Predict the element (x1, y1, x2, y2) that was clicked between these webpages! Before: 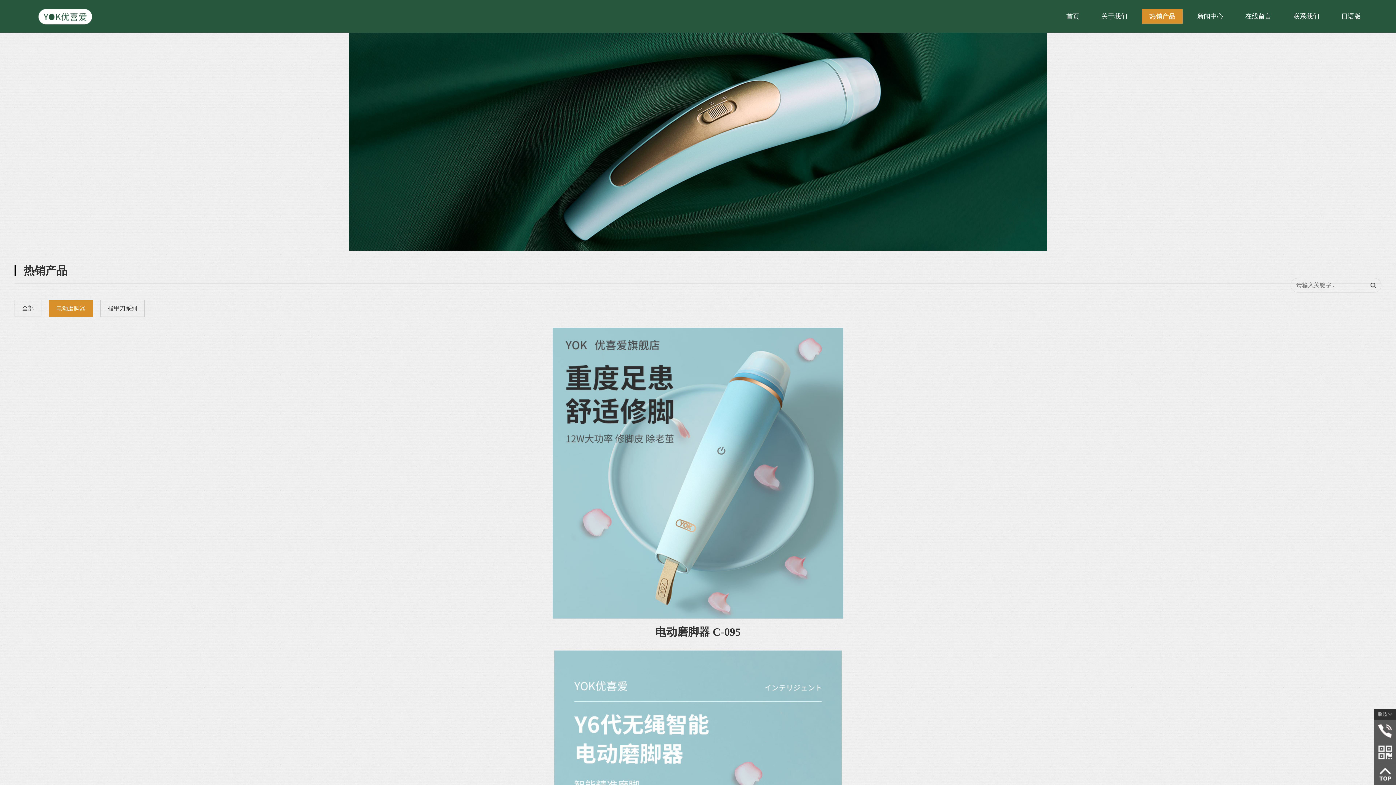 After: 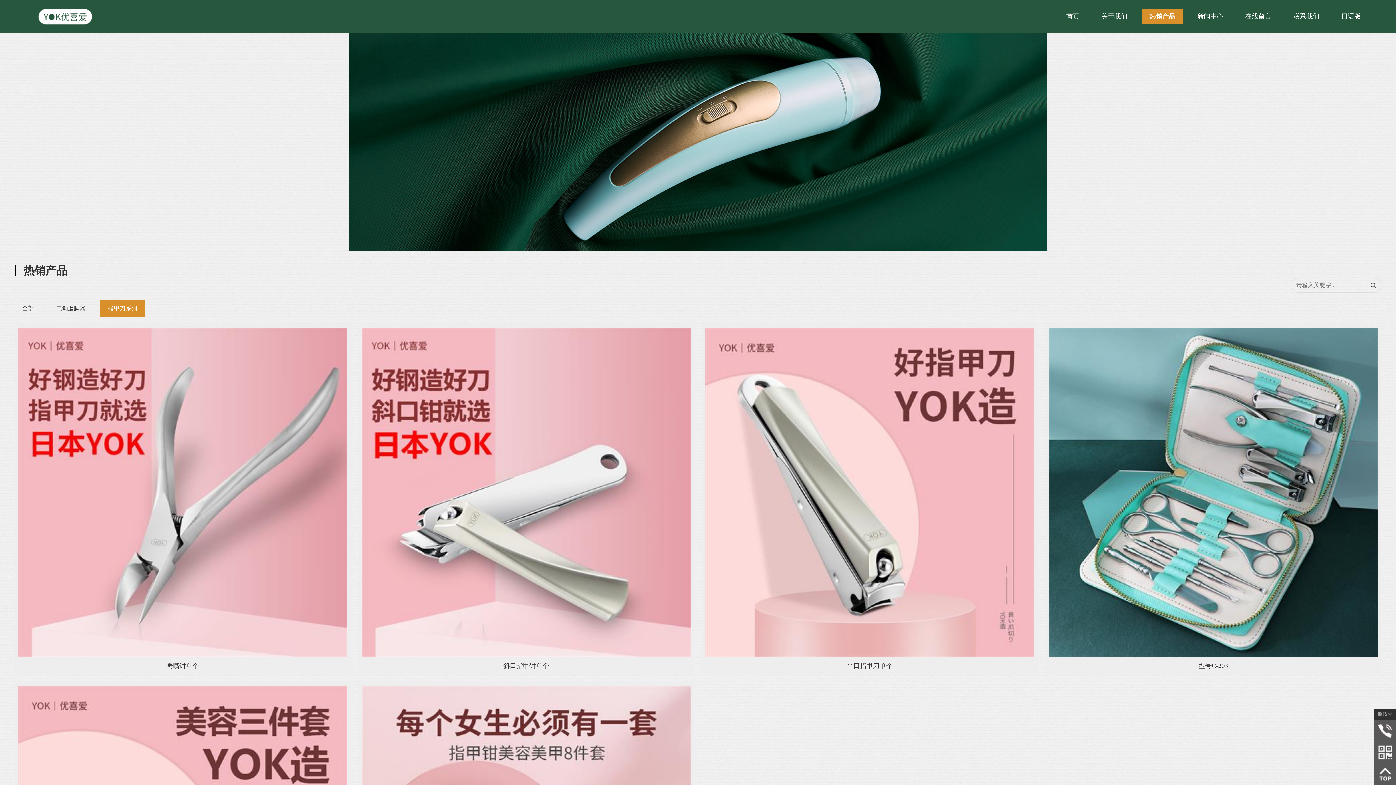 Action: bbox: (100, 300, 144, 317) label: 指甲刀系列